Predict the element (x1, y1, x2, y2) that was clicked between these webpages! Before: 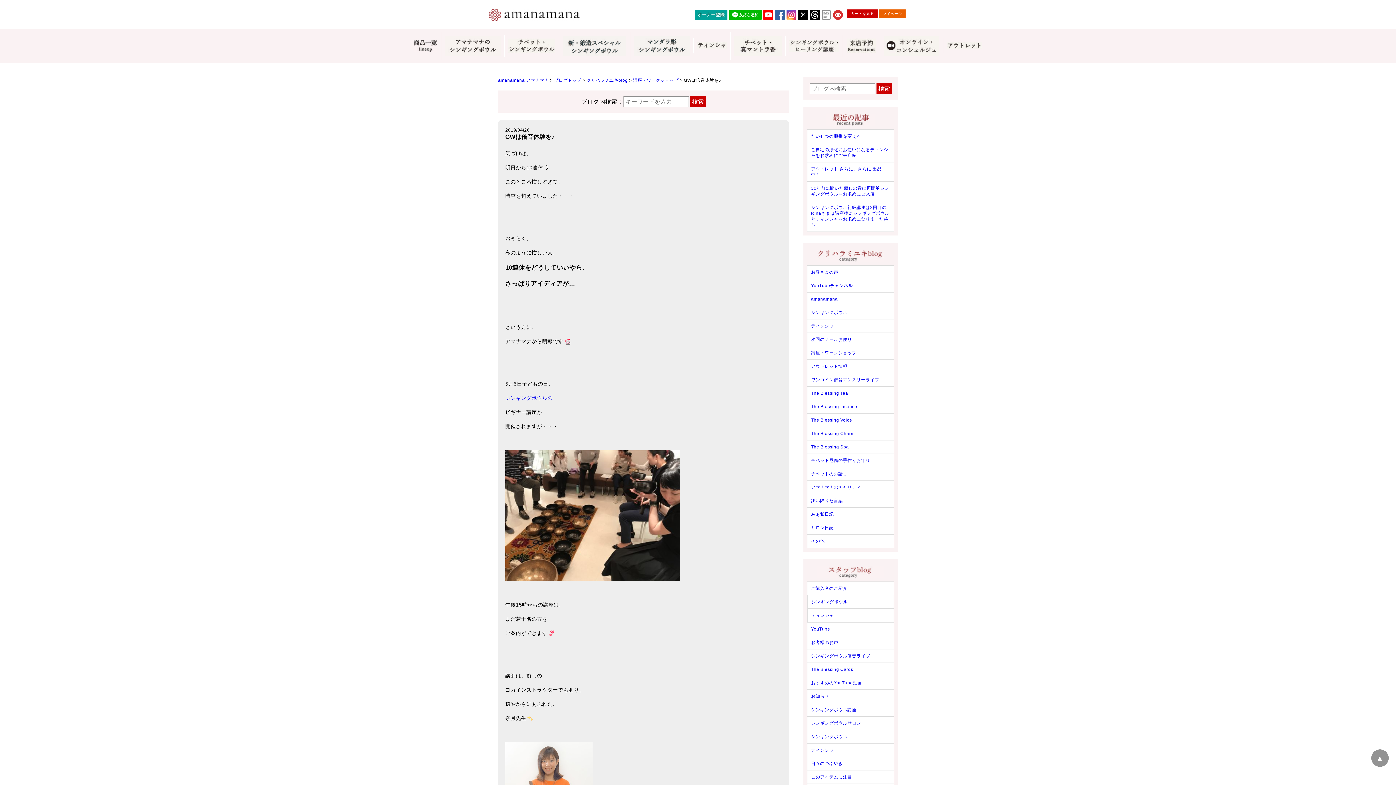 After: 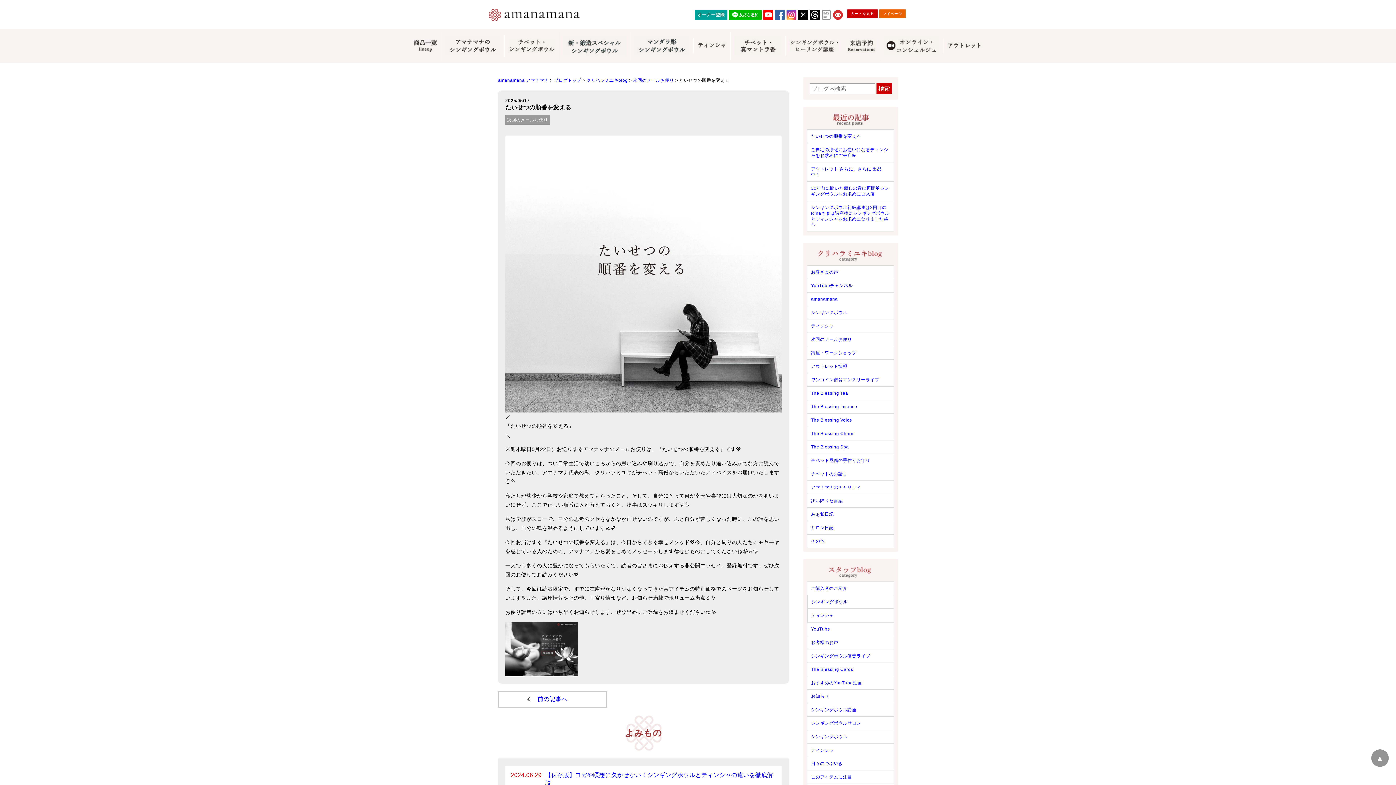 Action: label: たいせつの順番を変える bbox: (807, 129, 894, 142)